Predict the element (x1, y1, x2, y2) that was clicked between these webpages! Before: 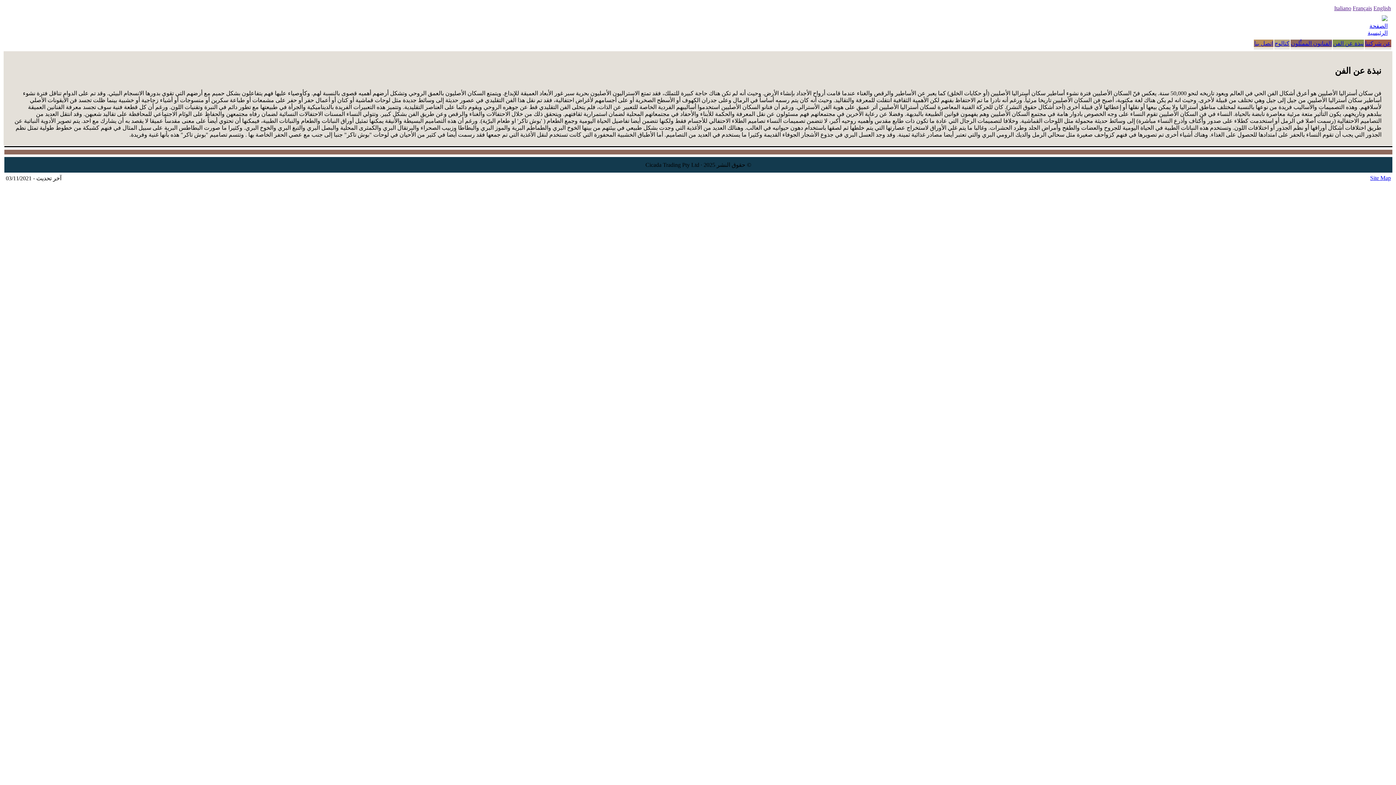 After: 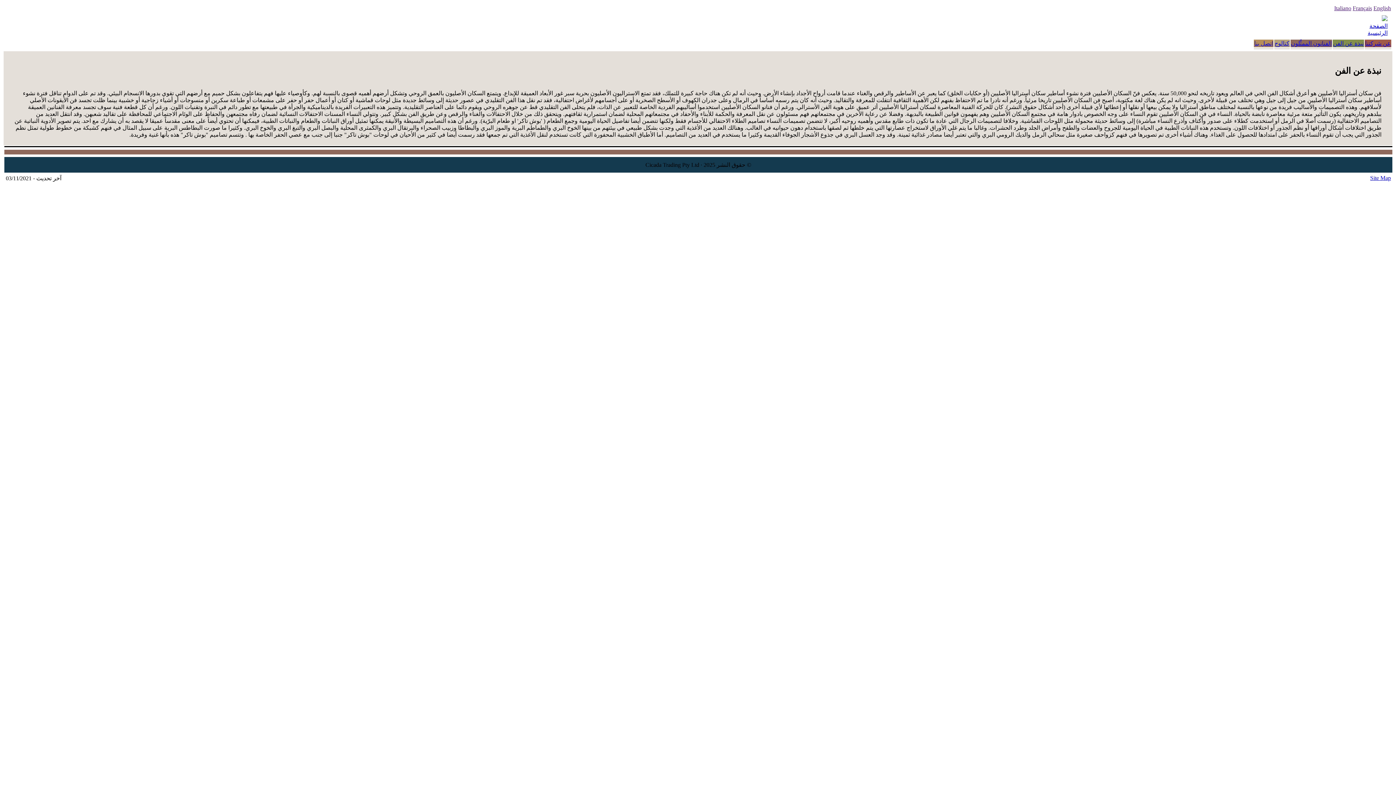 Action: label: Français bbox: (1353, 5, 1372, 11)